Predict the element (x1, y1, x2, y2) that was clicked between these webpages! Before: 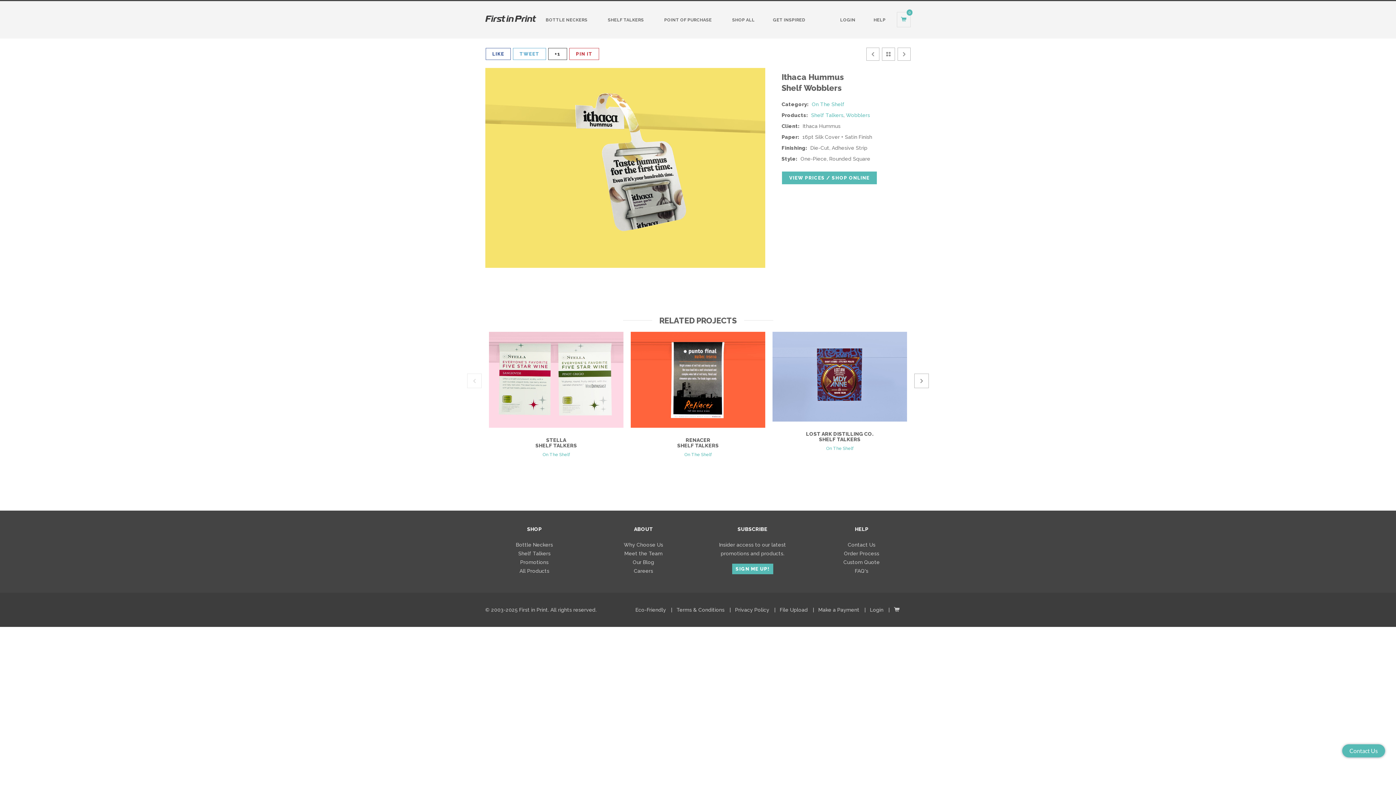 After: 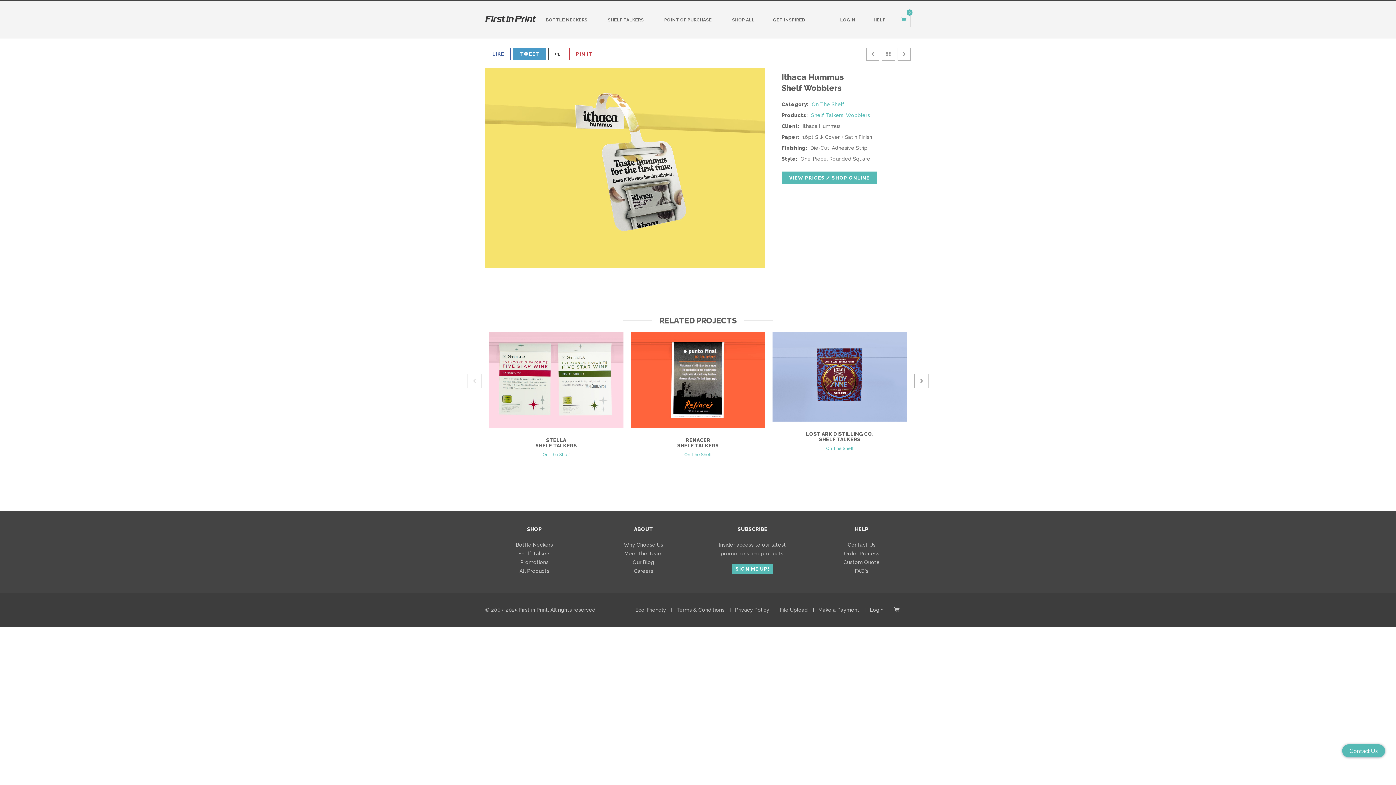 Action: bbox: (513, 48, 546, 60) label: TWEET